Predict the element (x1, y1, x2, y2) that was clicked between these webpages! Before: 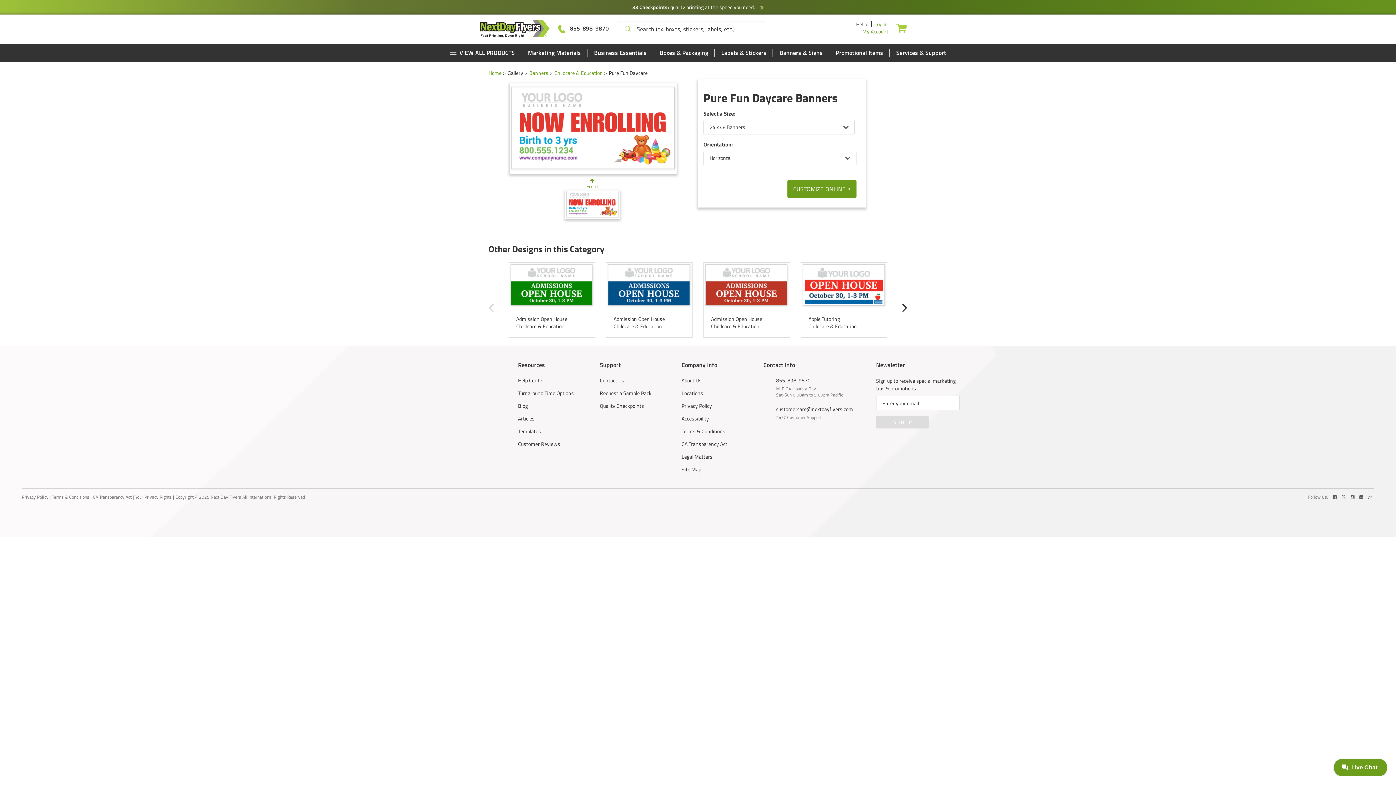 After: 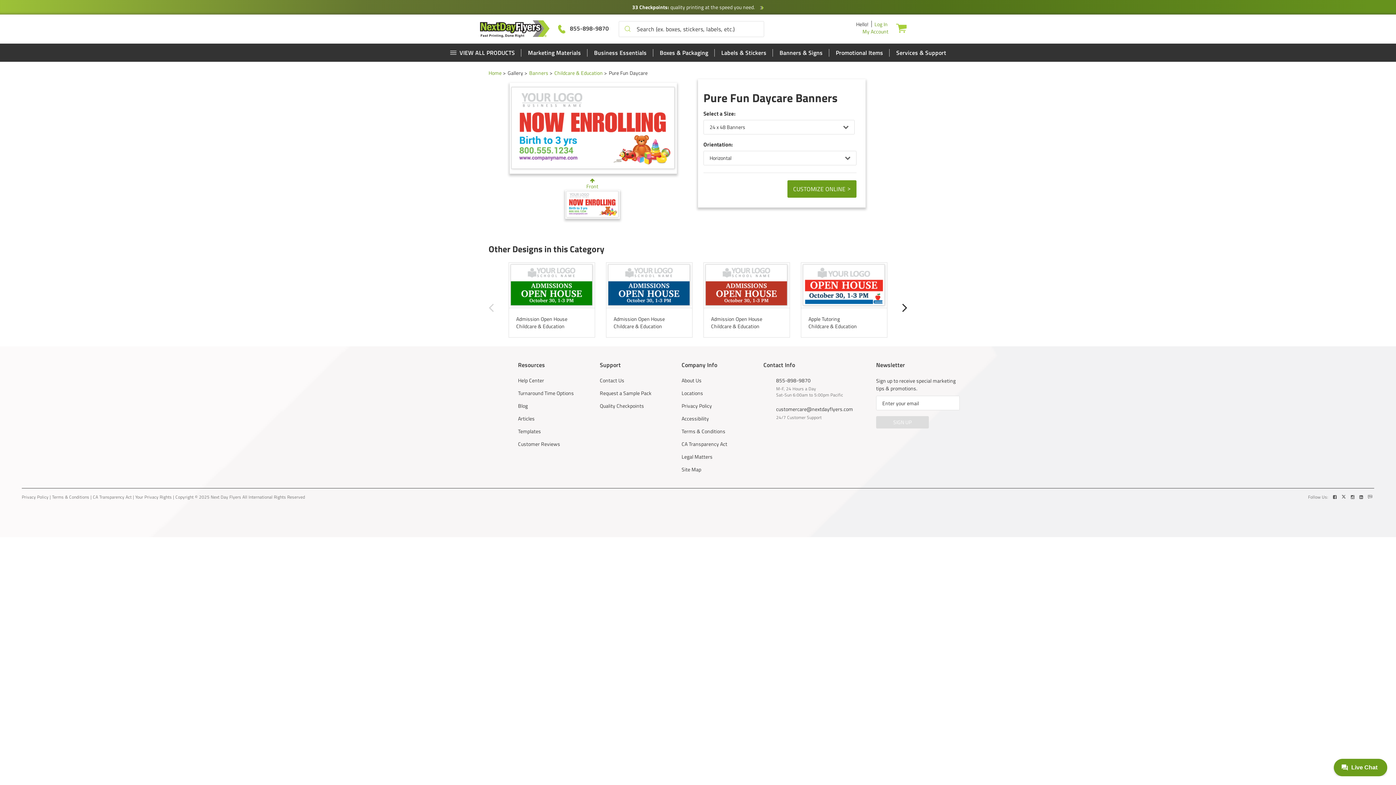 Action: bbox: (1357, 494, 1366, 500) label:  